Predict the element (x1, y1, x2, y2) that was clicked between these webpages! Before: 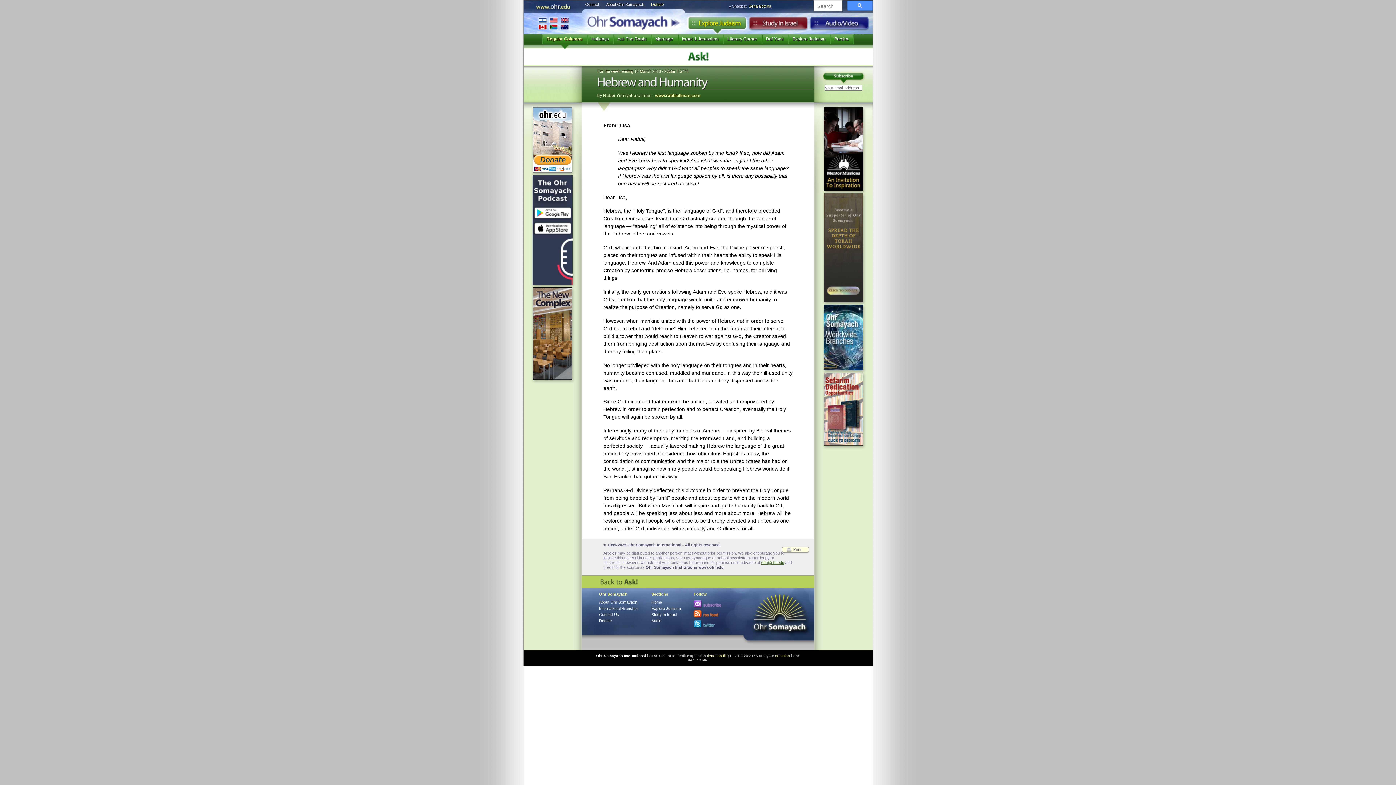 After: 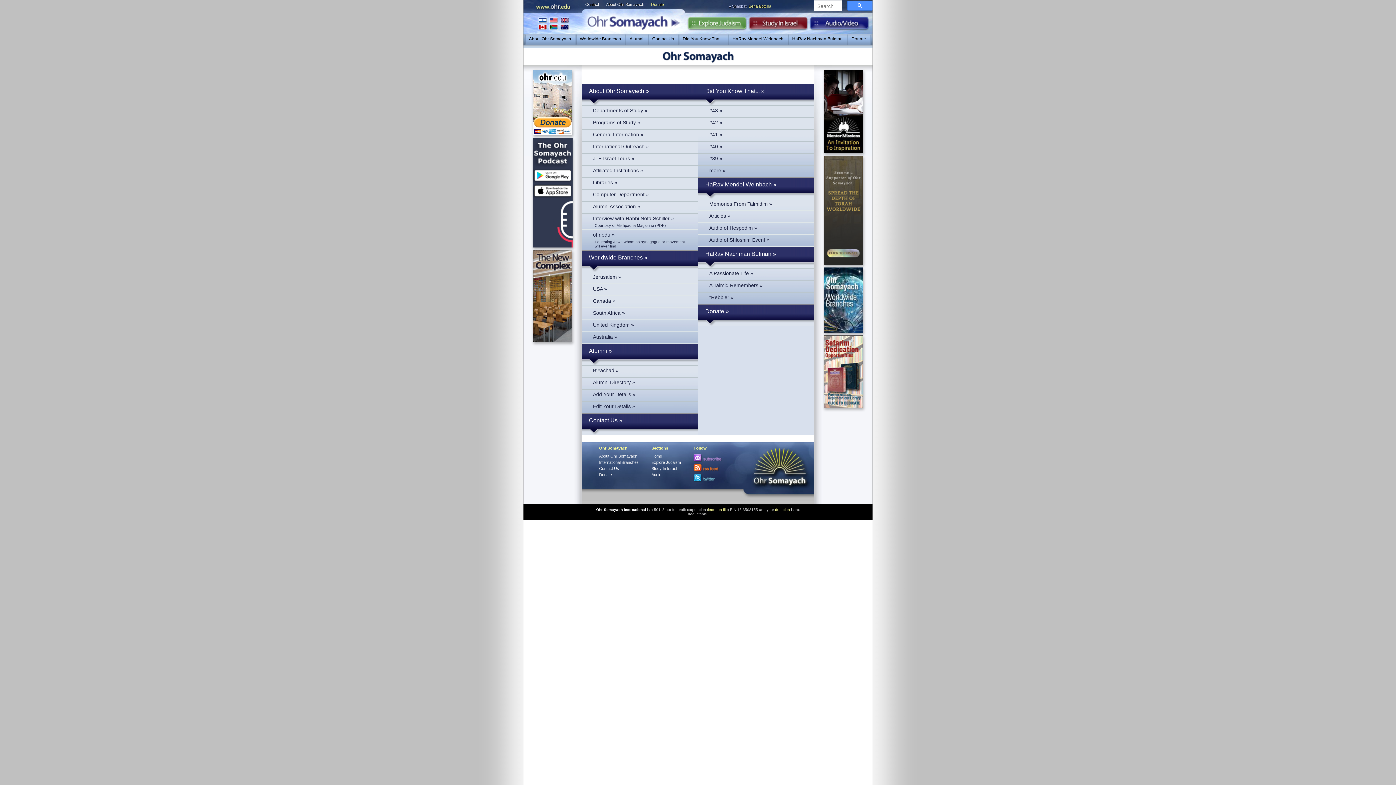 Action: bbox: (599, 599, 638, 605) label: About Ohr Somayach